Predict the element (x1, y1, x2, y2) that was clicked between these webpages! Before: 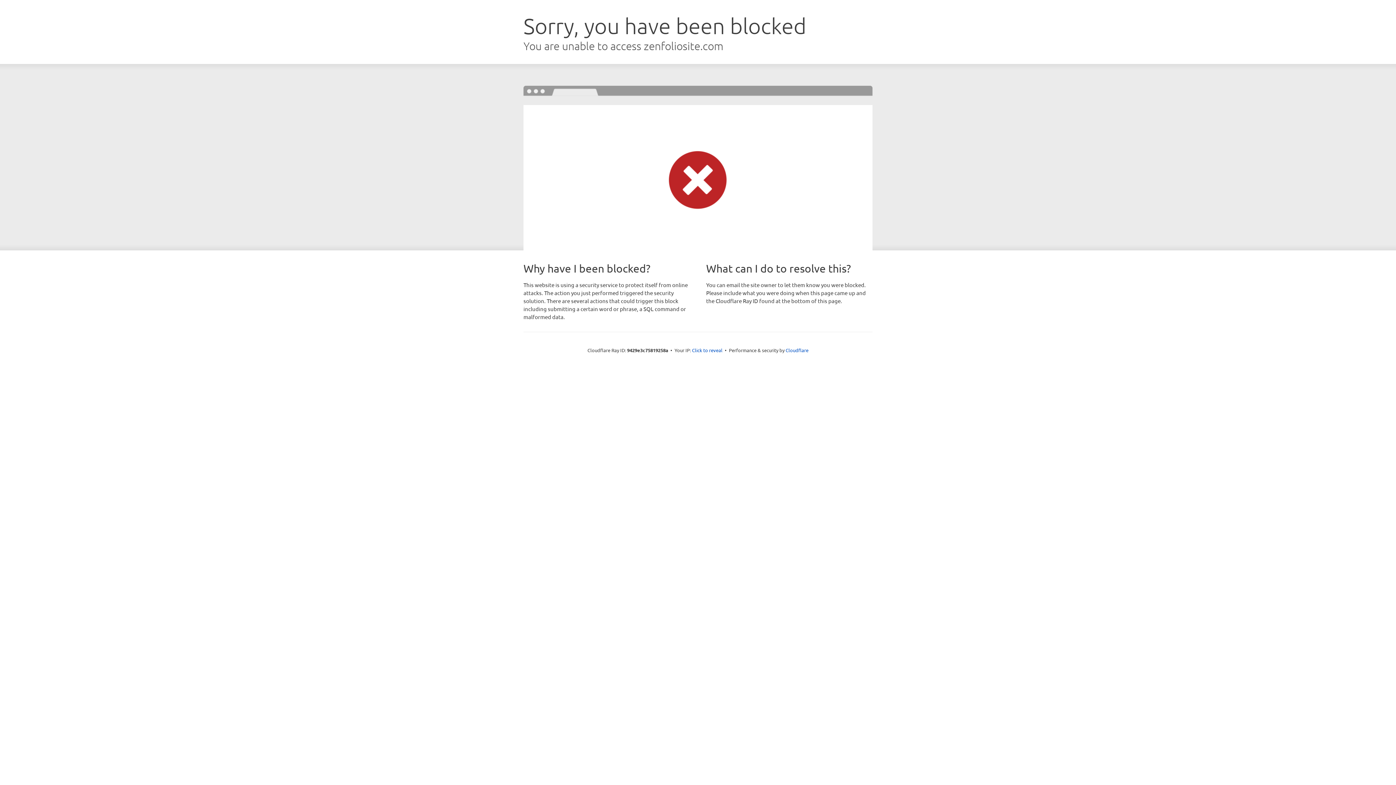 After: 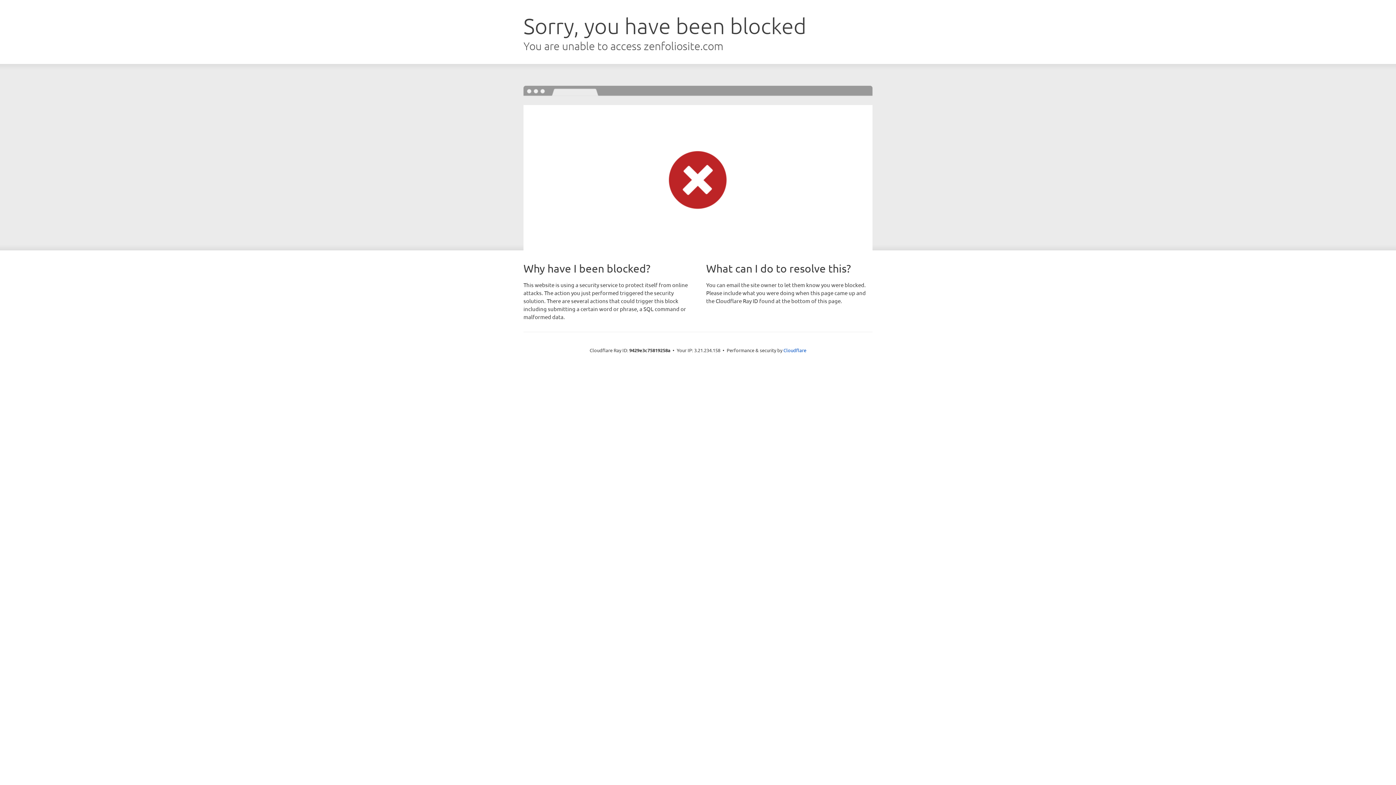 Action: bbox: (692, 346, 722, 353) label: Click to reveal